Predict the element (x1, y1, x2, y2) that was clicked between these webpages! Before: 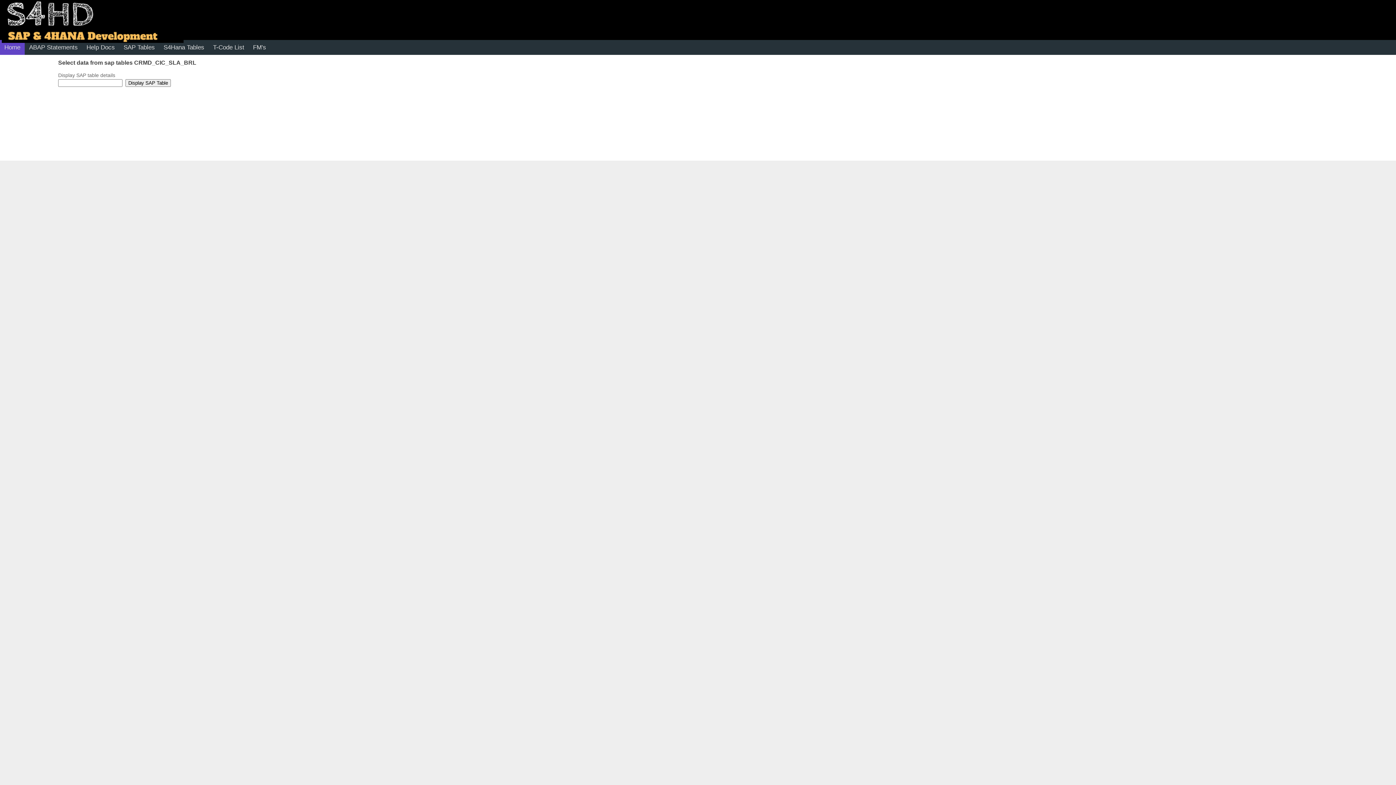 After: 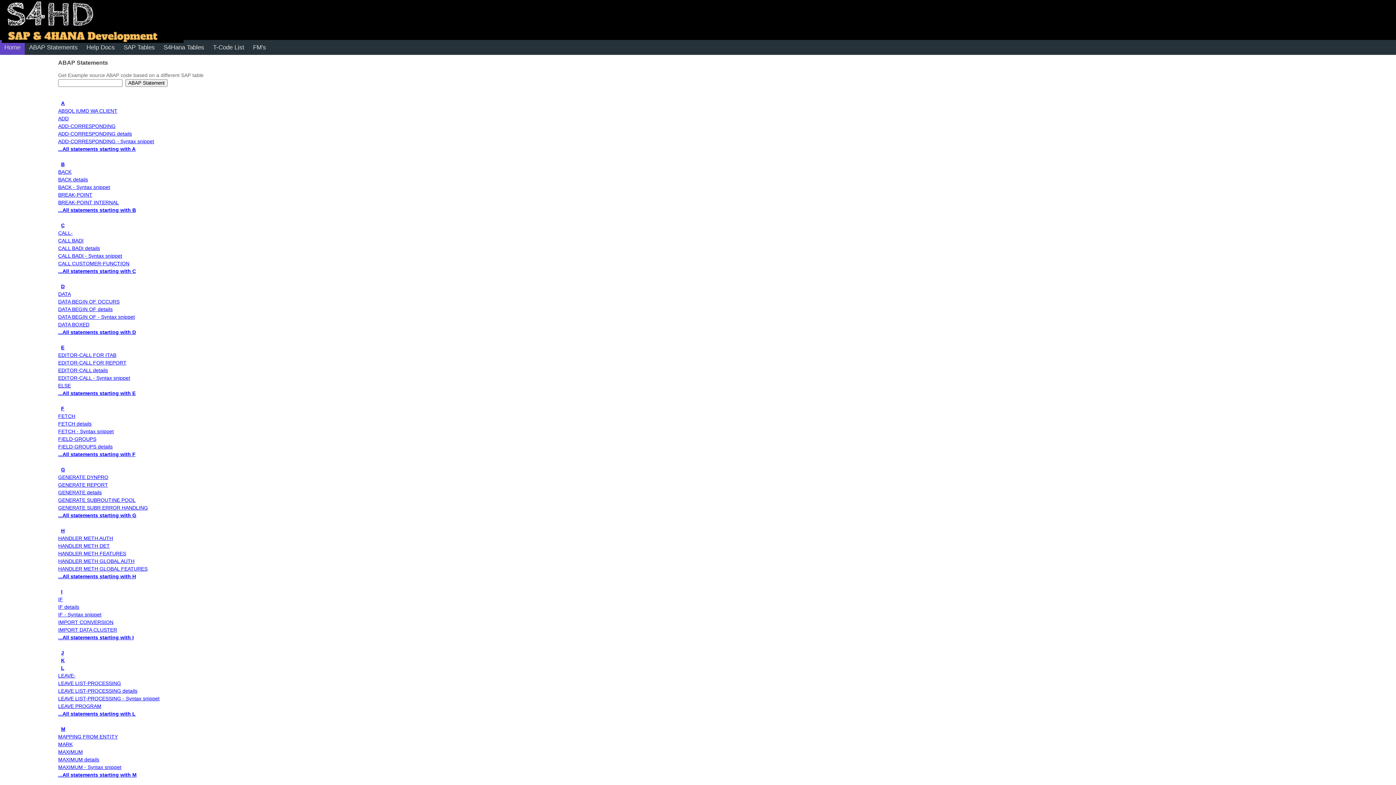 Action: label: ABAP Statements bbox: (24, 40, 82, 54)